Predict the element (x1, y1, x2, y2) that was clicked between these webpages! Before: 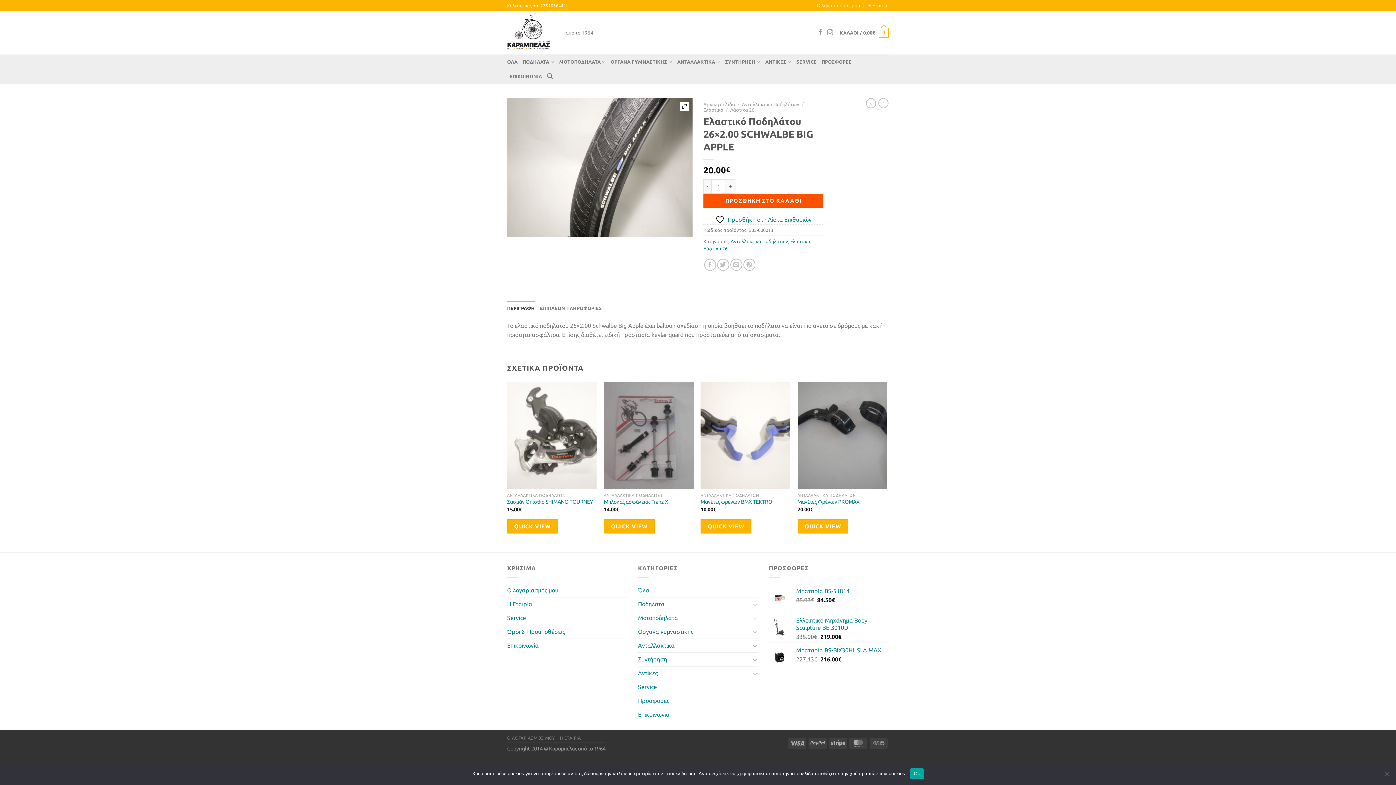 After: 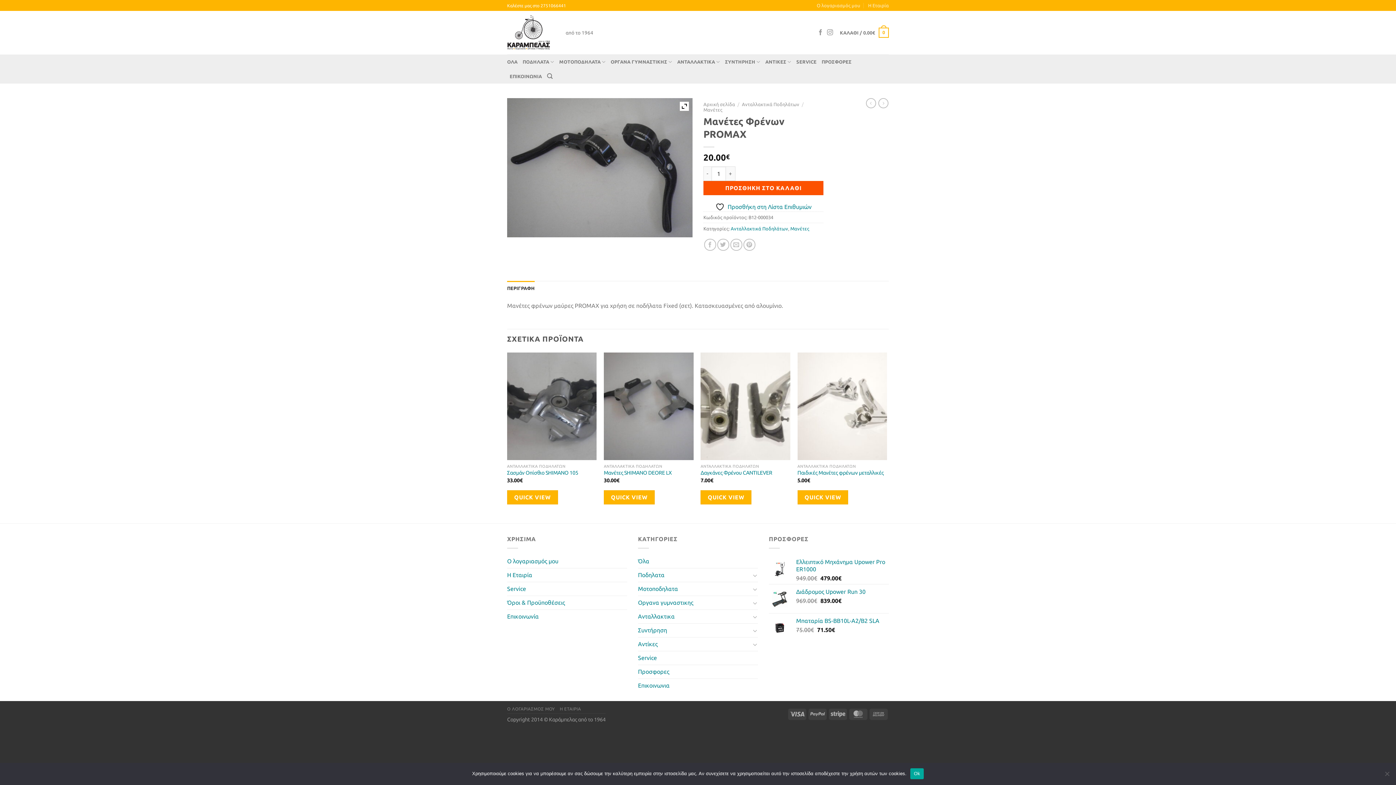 Action: bbox: (797, 381, 887, 489) label: Μανέτες Φρένων PROMAX